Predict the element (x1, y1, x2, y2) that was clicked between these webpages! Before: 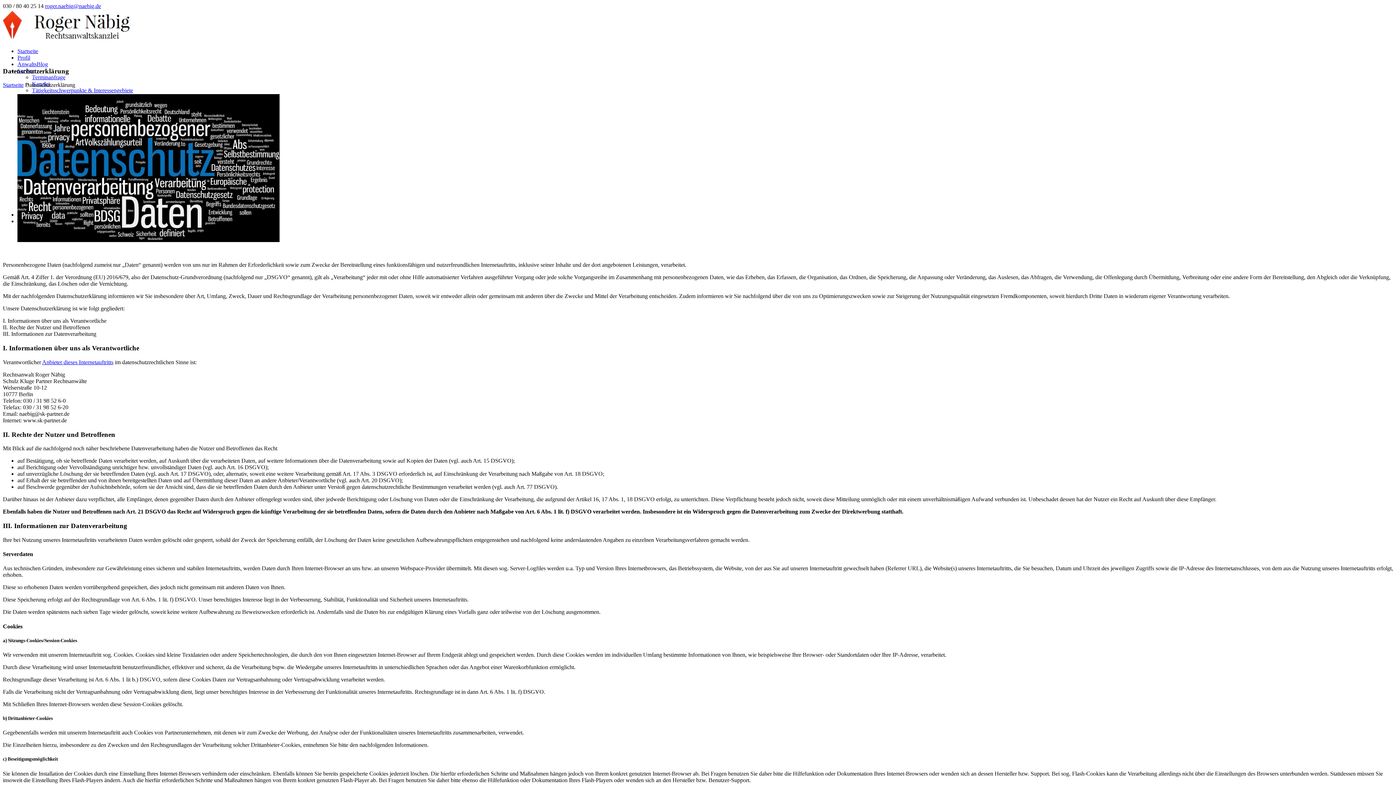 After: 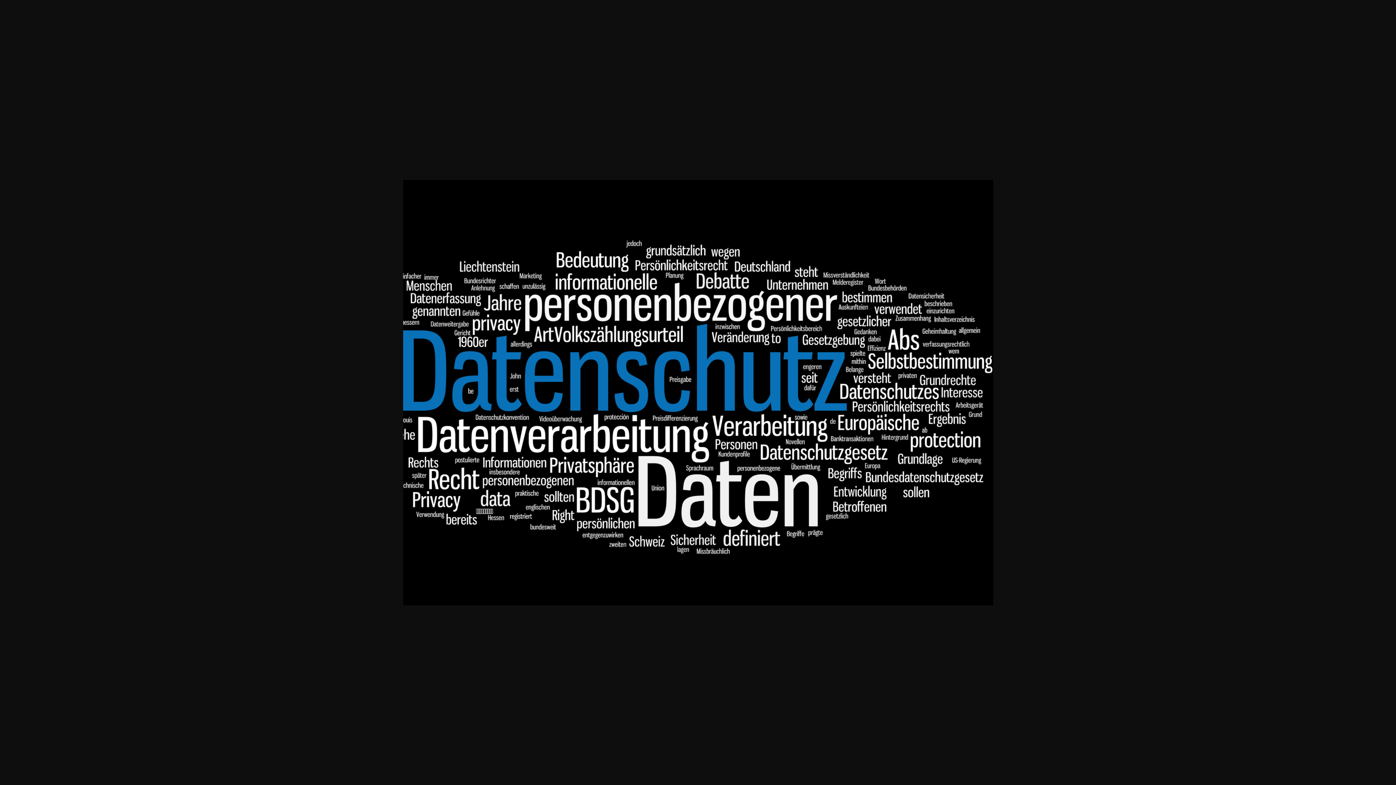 Action: bbox: (17, 237, 279, 243)